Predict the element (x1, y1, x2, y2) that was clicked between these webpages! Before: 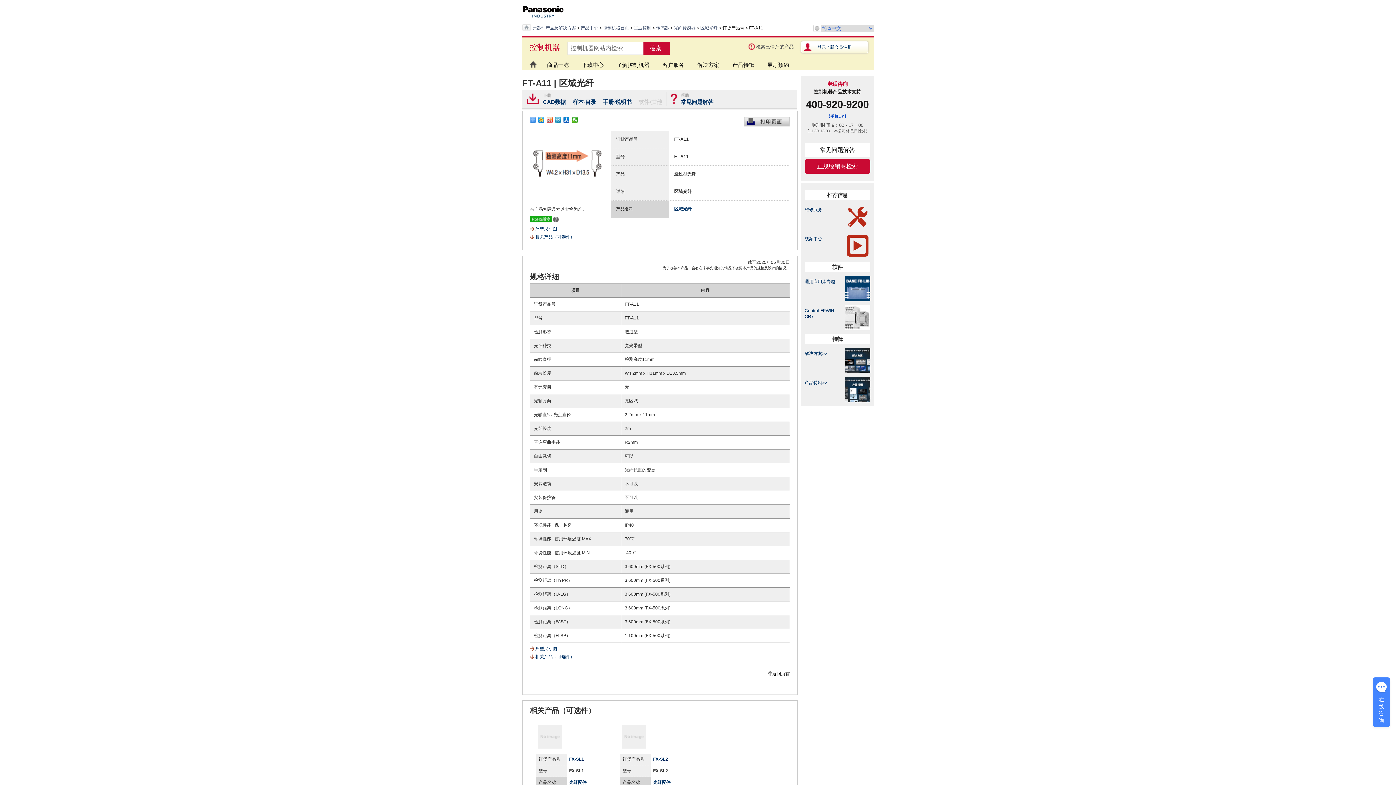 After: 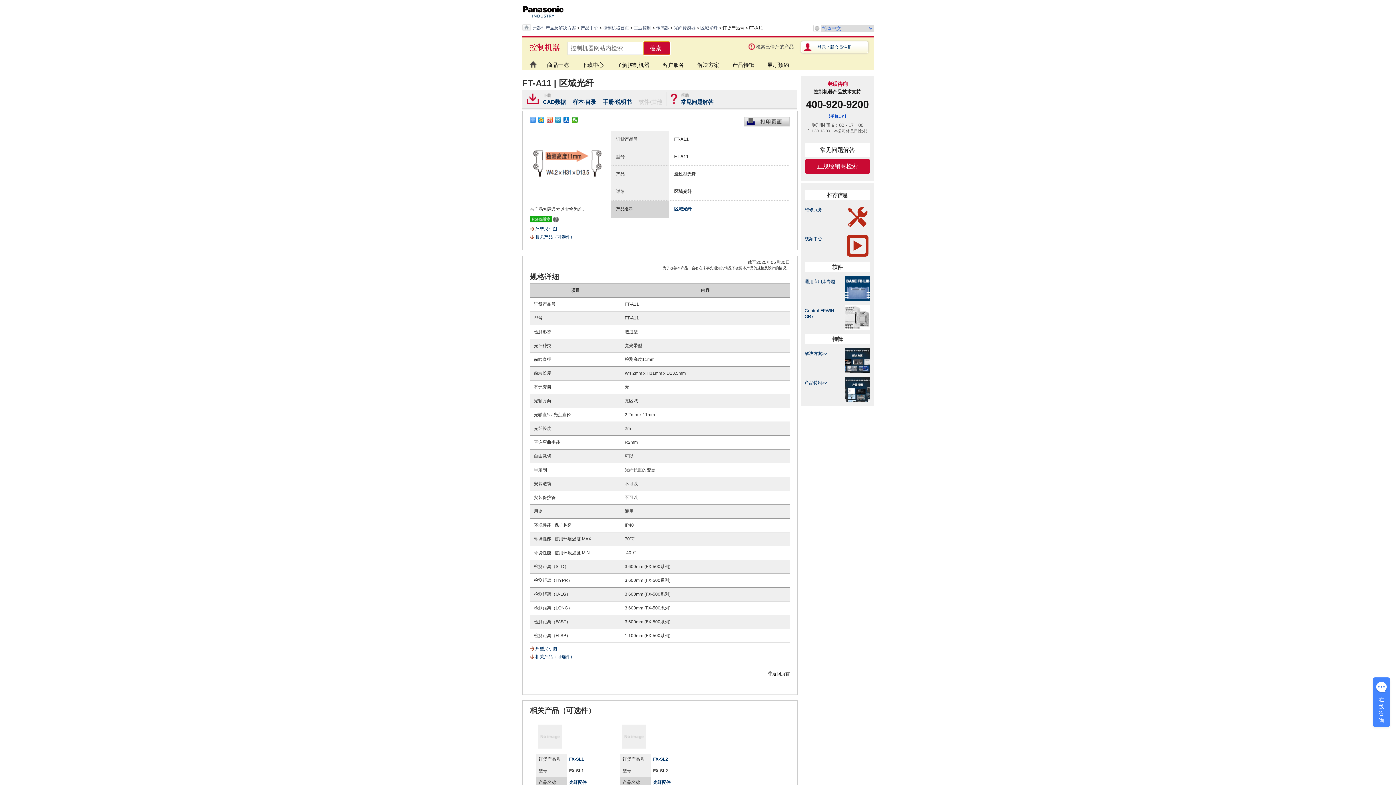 Action: label: 检索 bbox: (643, 41, 670, 55)